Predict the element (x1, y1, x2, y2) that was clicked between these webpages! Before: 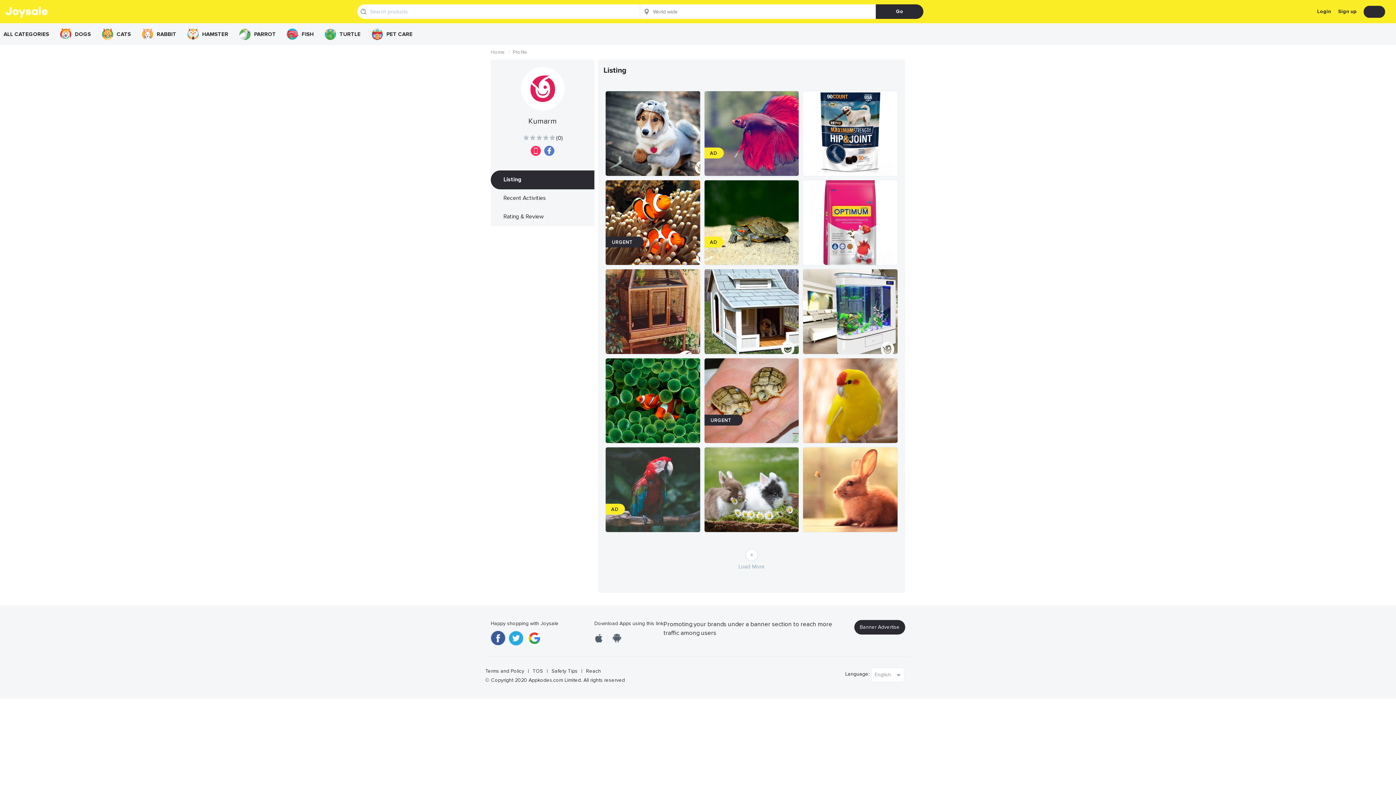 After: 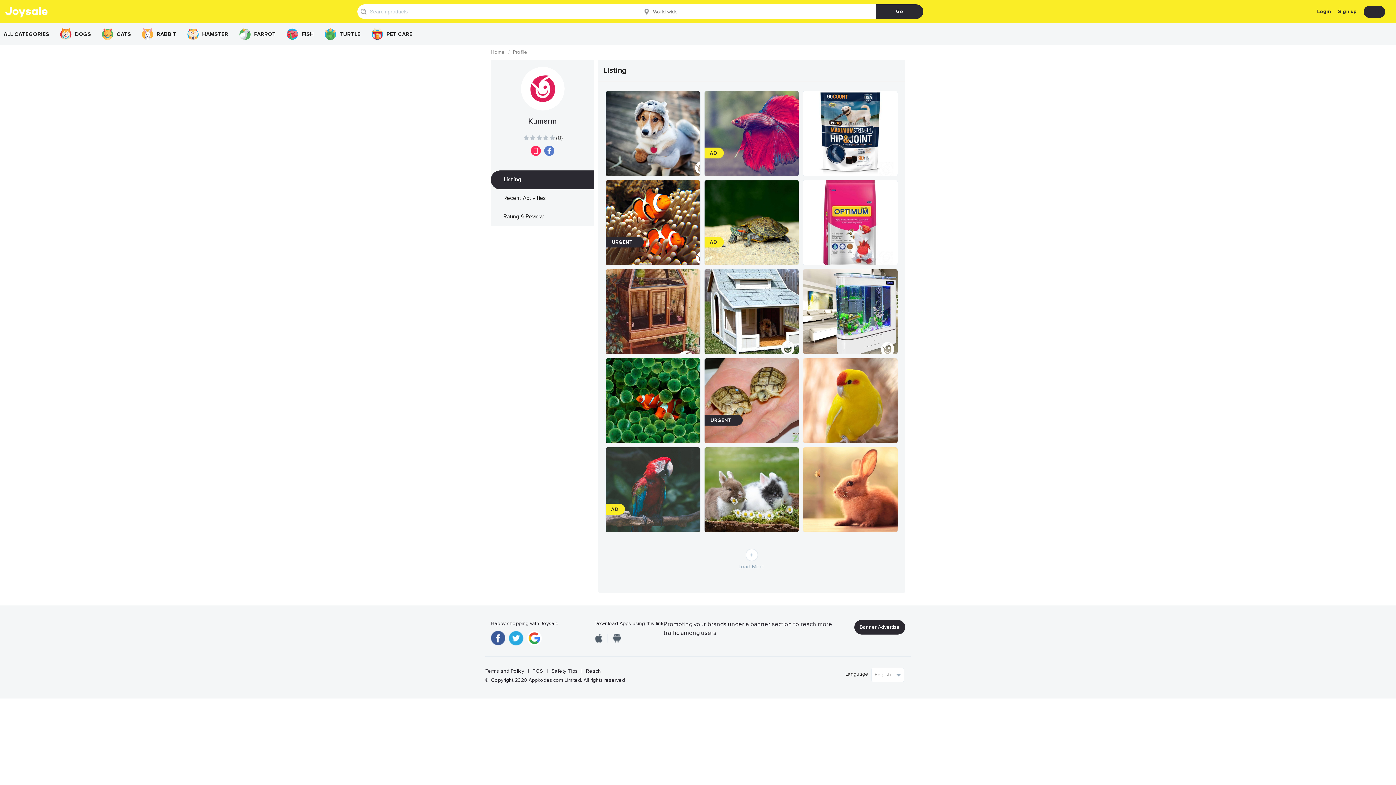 Action: bbox: (485, 668, 528, 675) label: Terms and Policy